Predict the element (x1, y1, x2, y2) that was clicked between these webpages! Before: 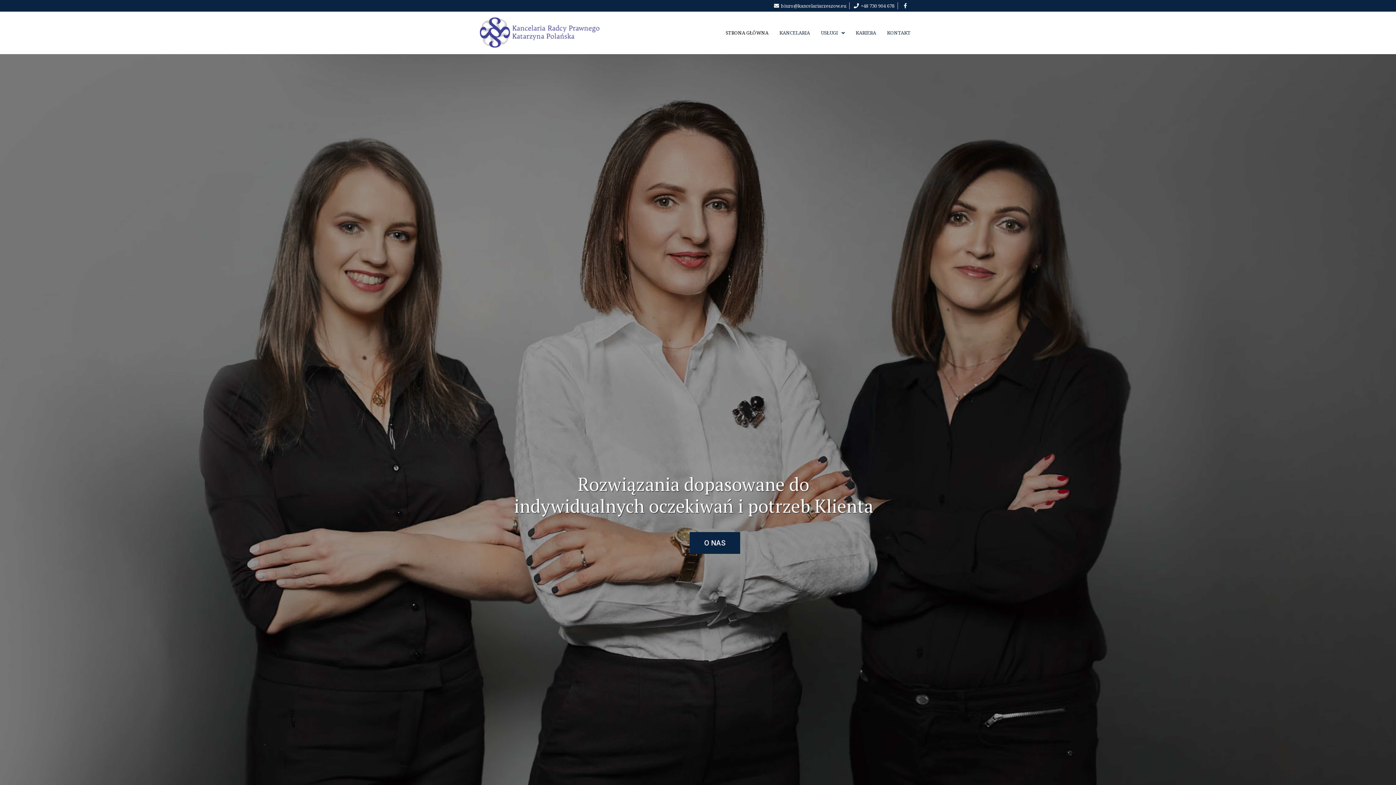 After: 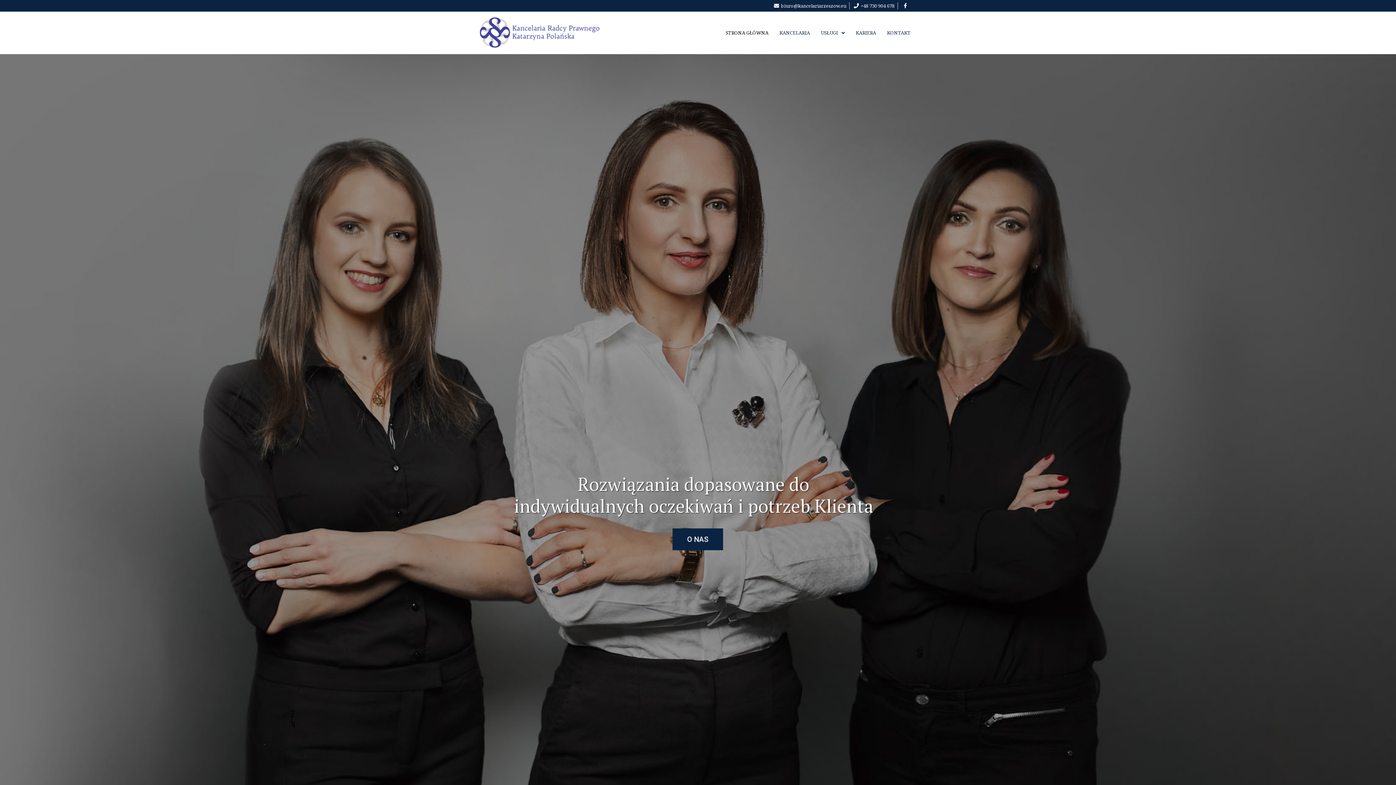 Action: bbox: (900, 1, 909, 9)